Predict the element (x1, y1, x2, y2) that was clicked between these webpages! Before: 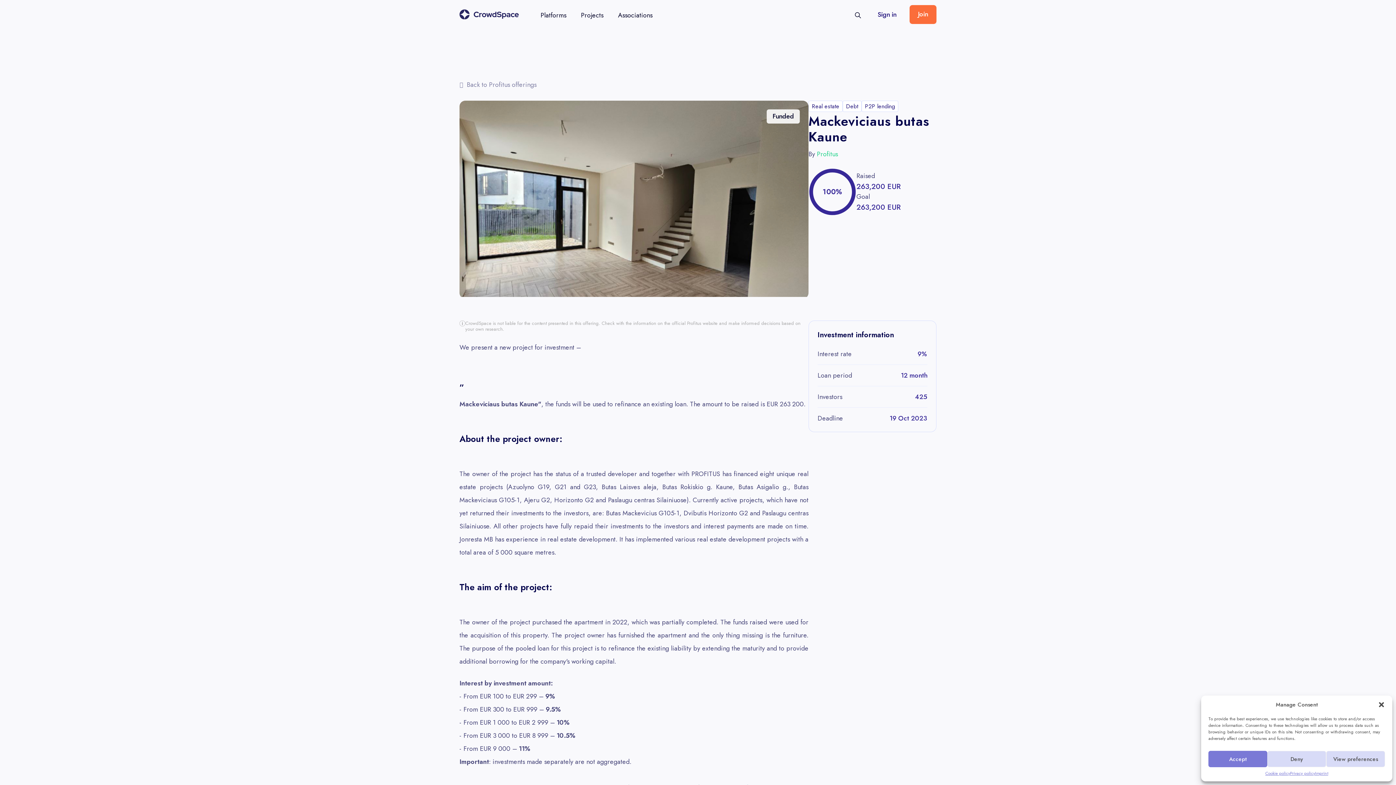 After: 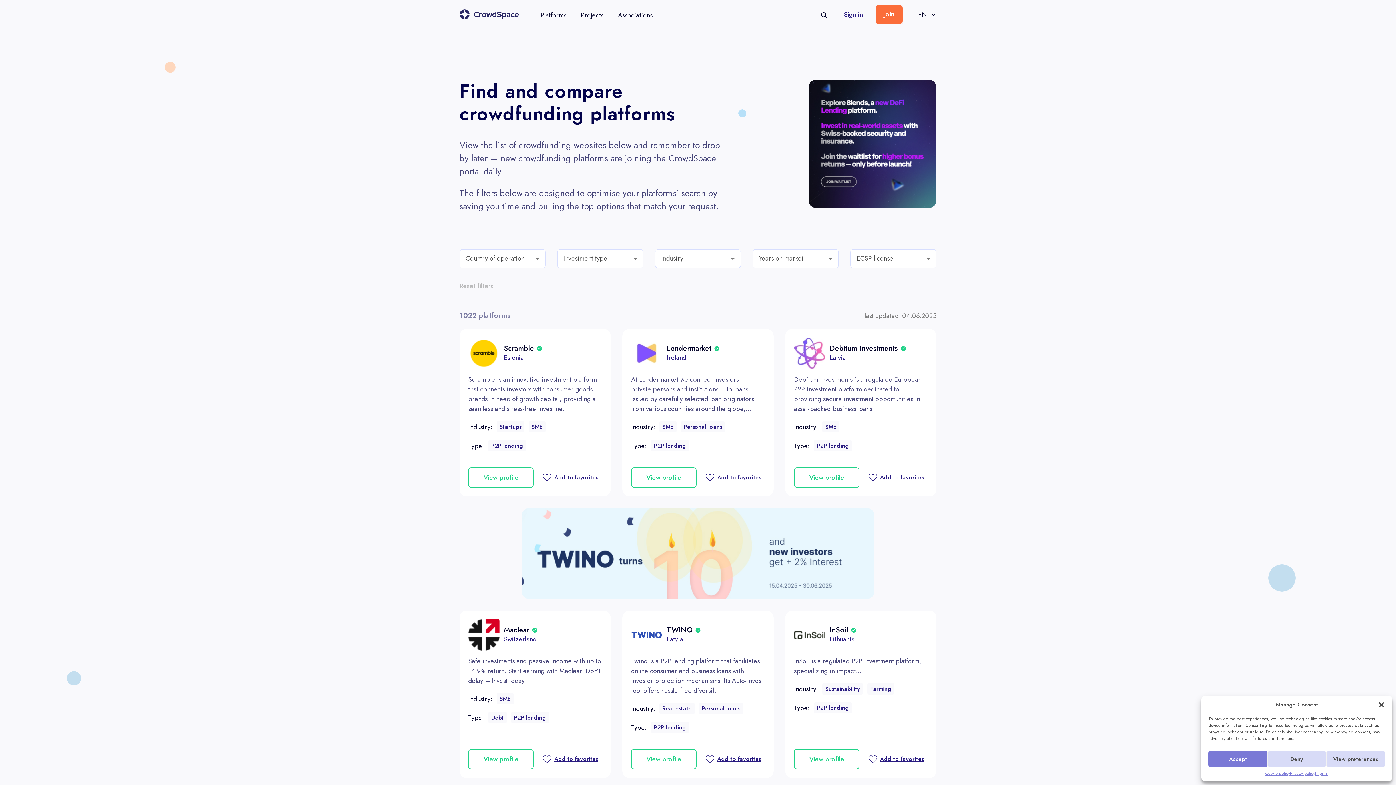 Action: label: Platforms bbox: (540, 10, 566, 19)